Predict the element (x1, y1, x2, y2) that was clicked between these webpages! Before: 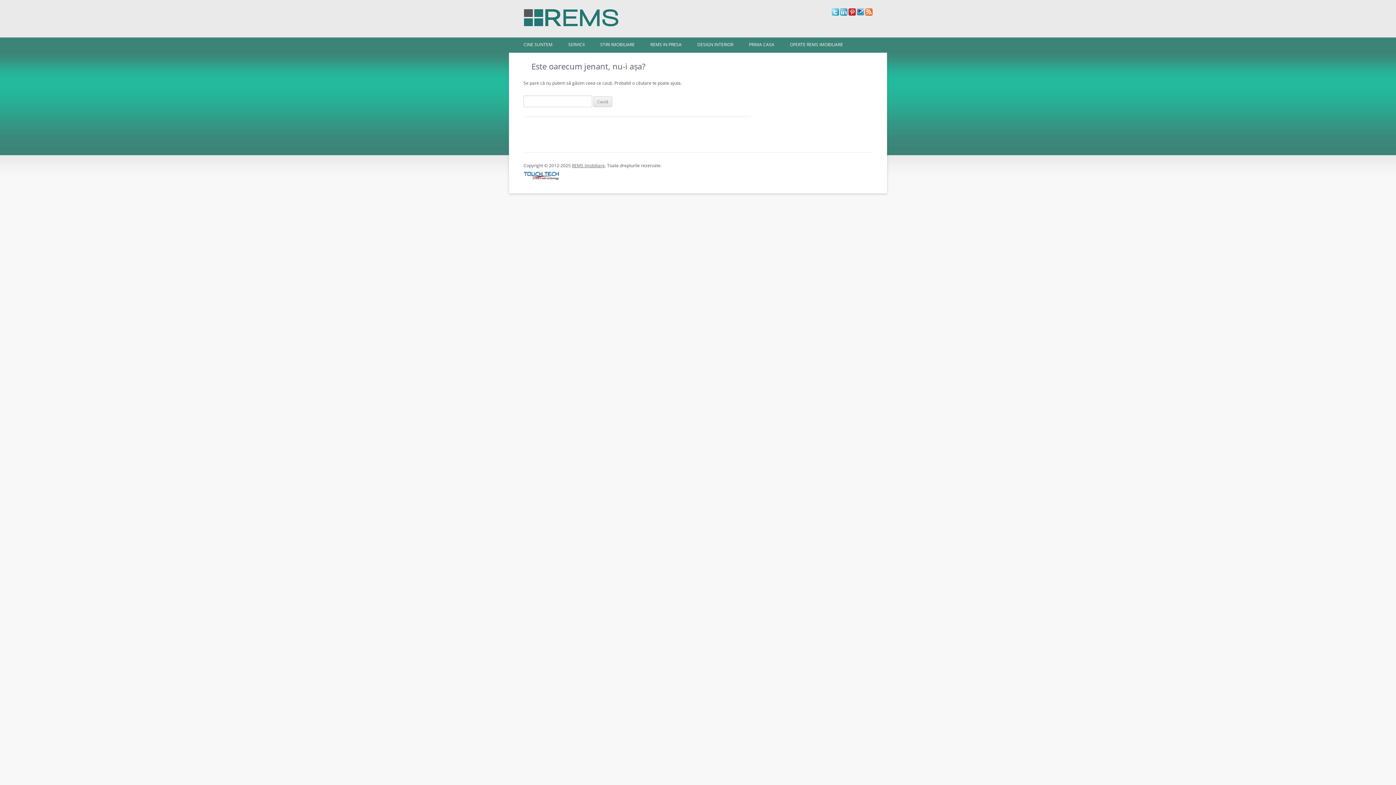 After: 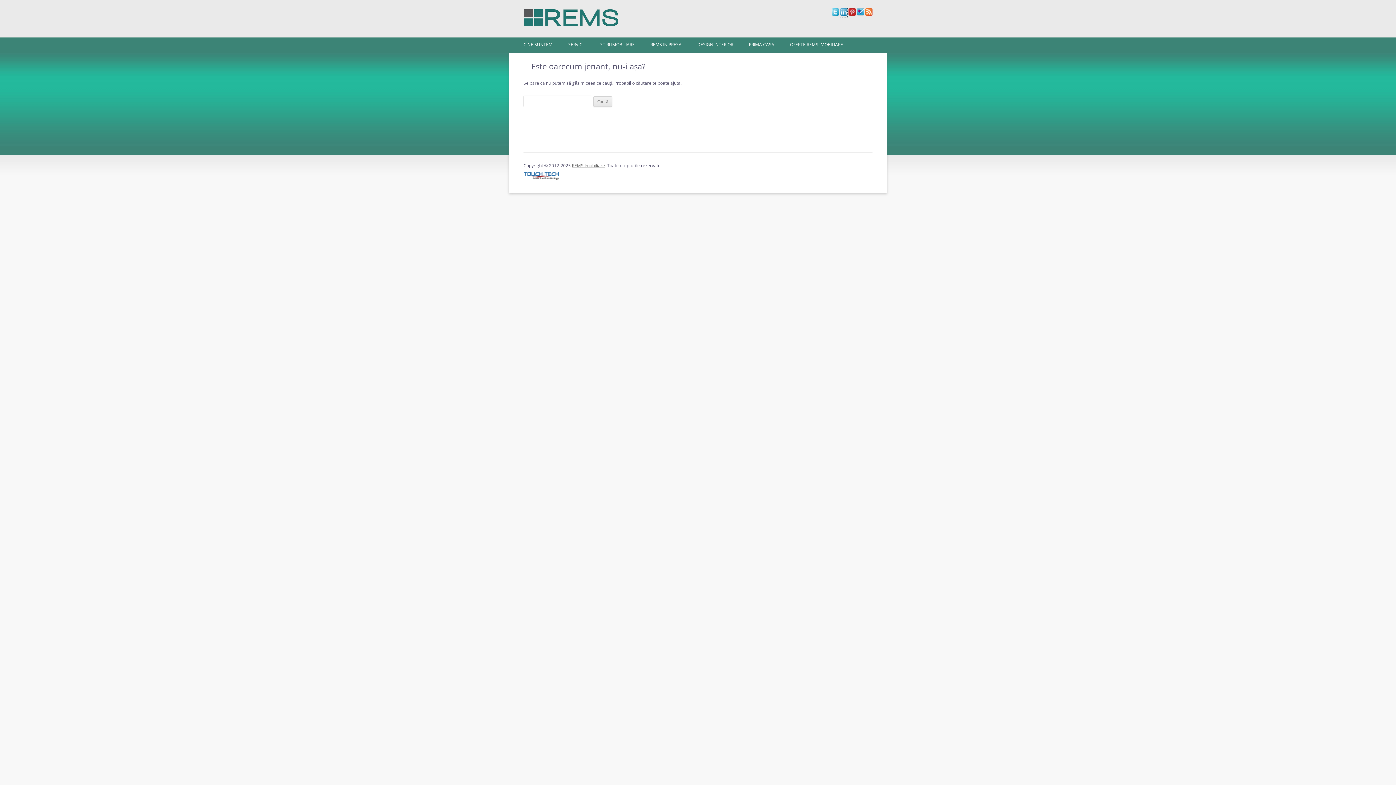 Action: bbox: (840, 10, 847, 17)